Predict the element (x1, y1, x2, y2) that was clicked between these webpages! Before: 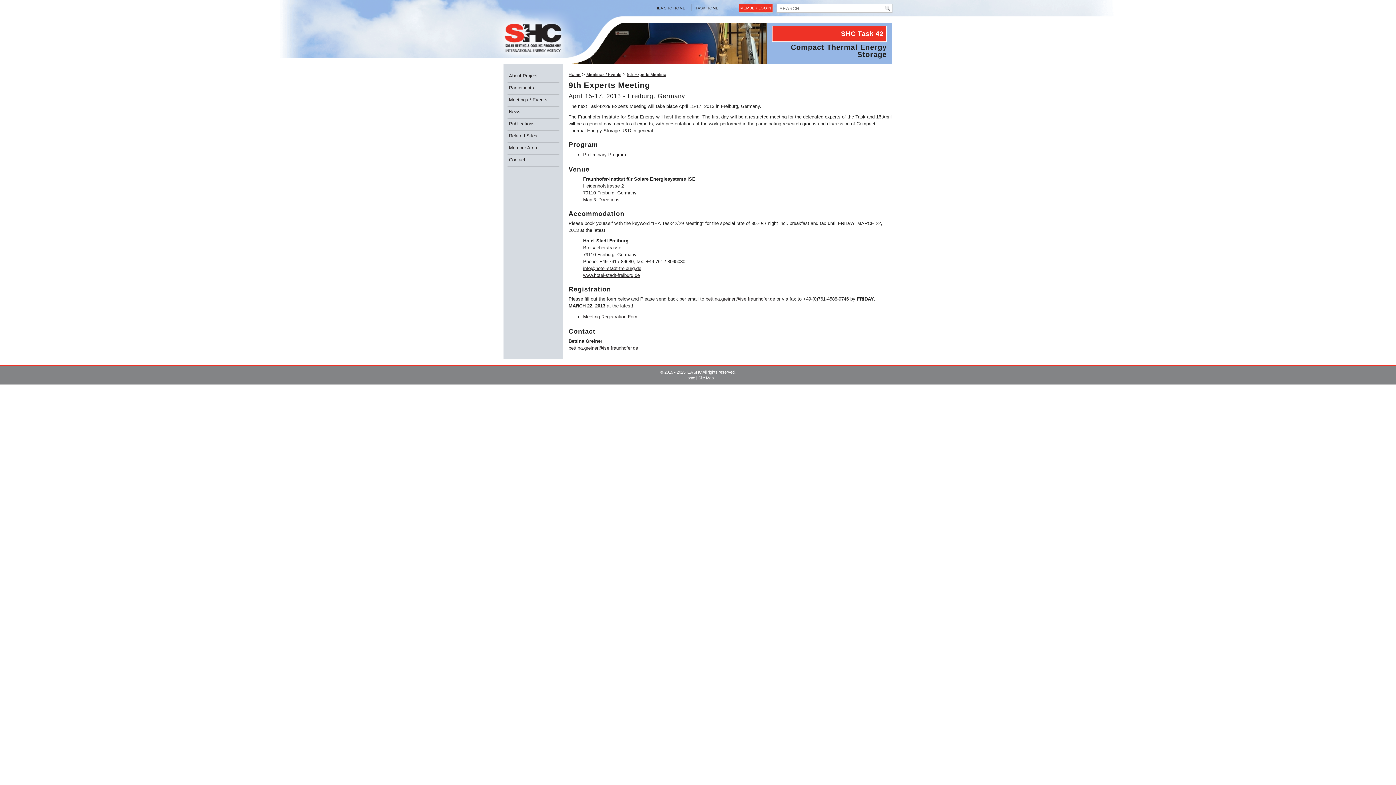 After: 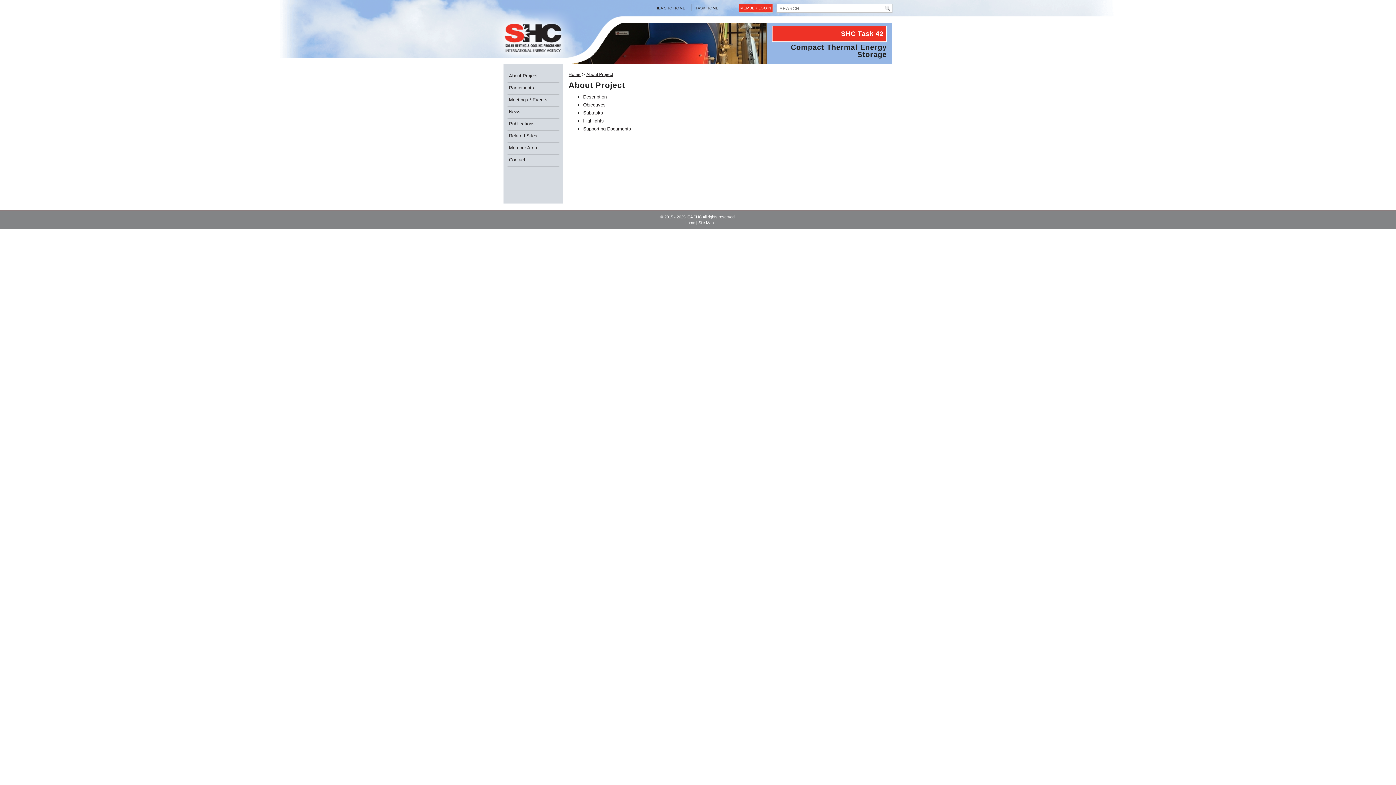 Action: bbox: (503, 71, 563, 80) label: About Project